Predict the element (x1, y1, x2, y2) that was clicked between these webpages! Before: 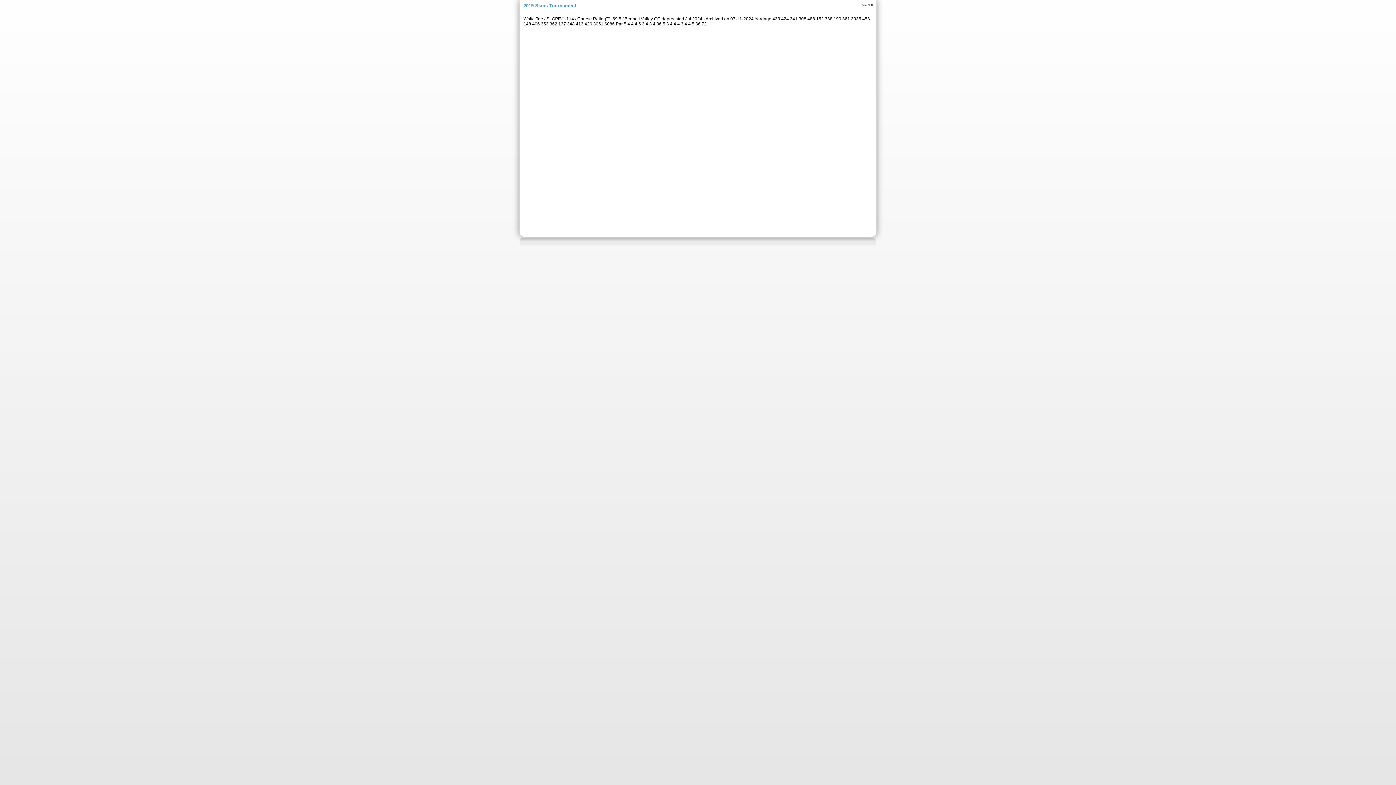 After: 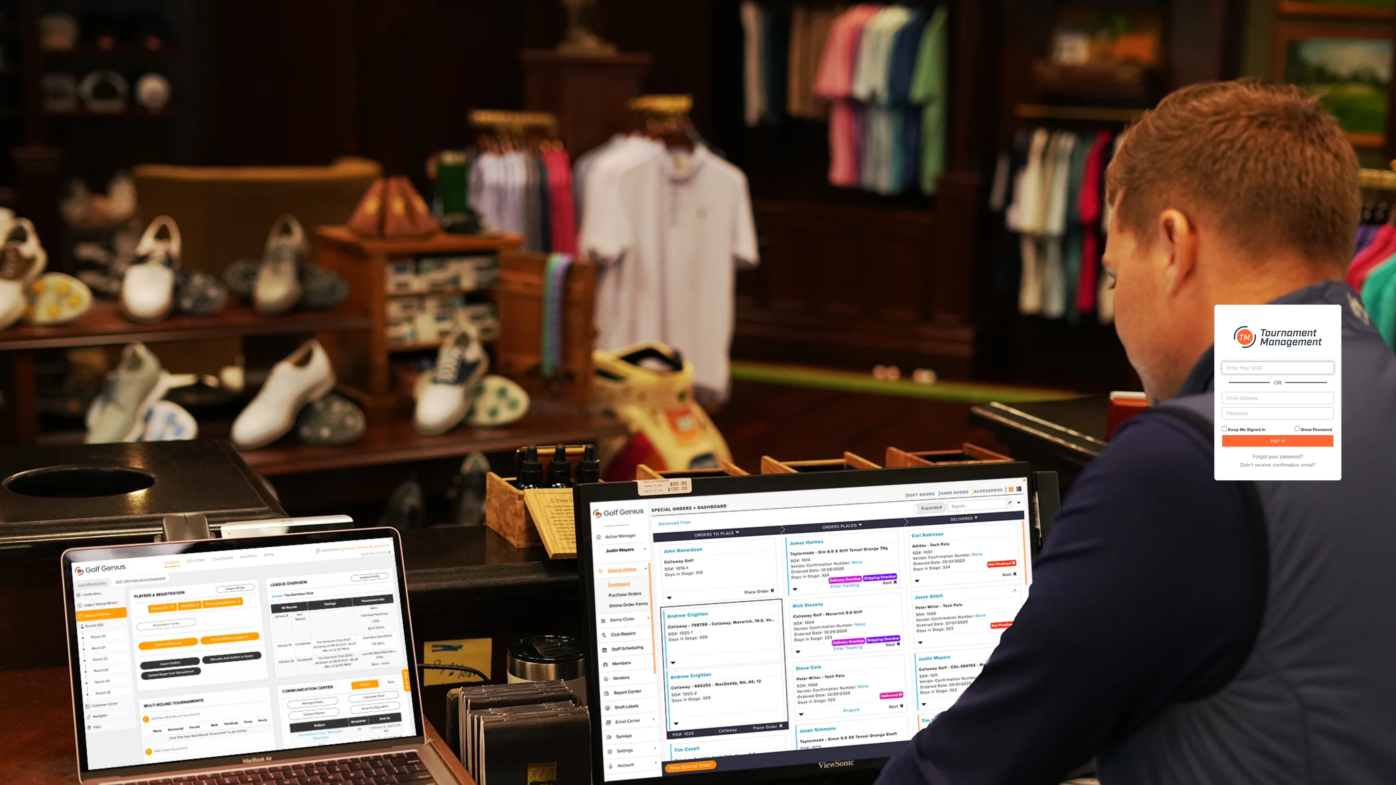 Action: bbox: (861, 2, 874, 6) label: SIGN IN